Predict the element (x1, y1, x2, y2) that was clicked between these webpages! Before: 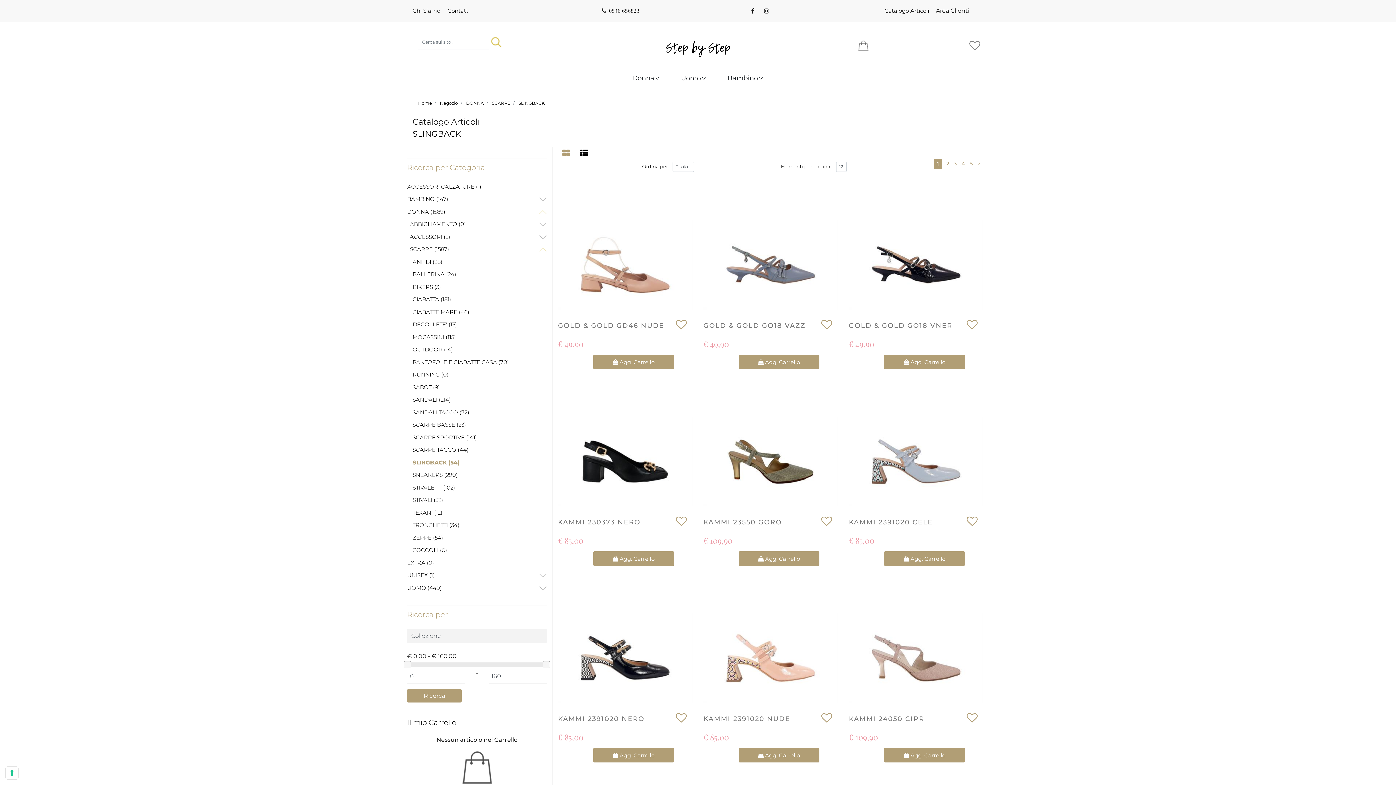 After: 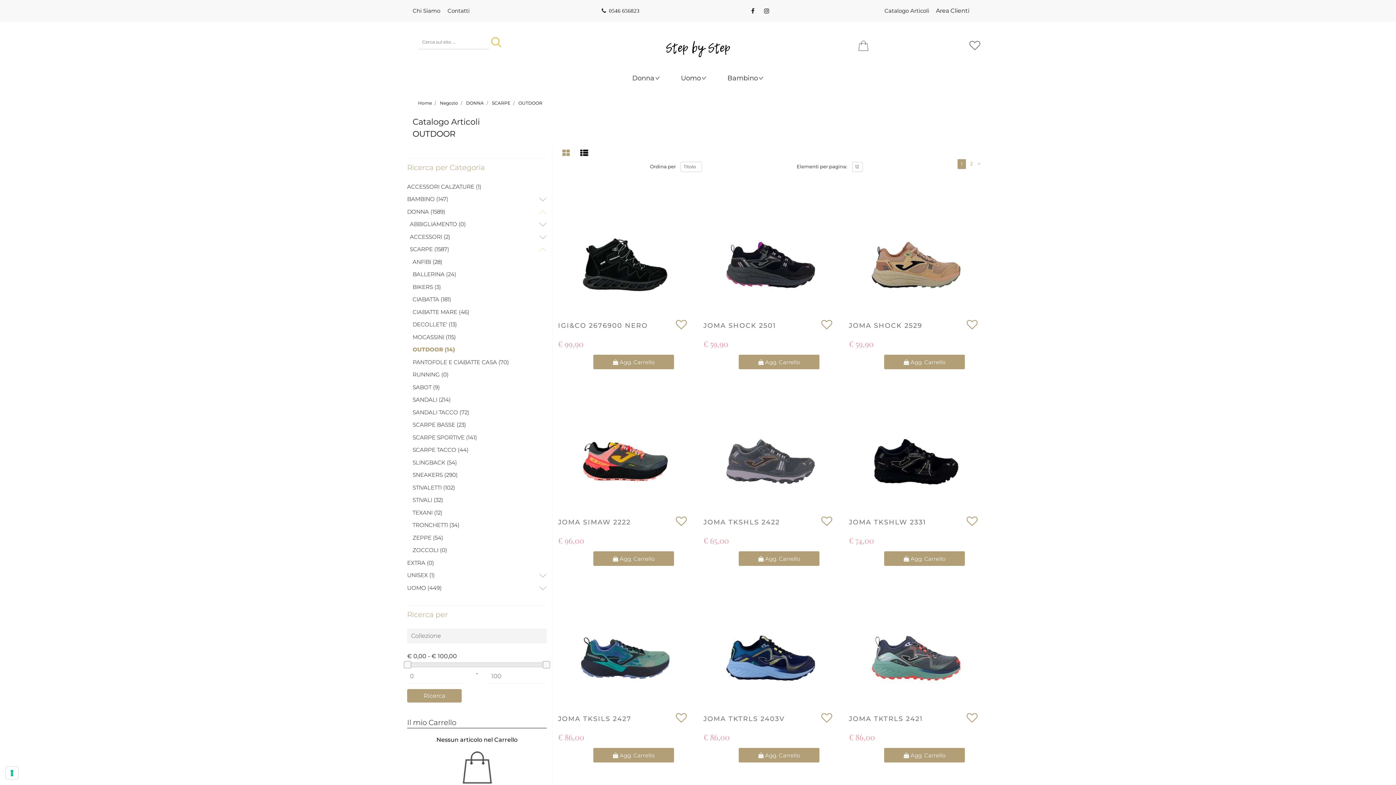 Action: bbox: (412, 343, 511, 356) label: OUTDOOR (14)